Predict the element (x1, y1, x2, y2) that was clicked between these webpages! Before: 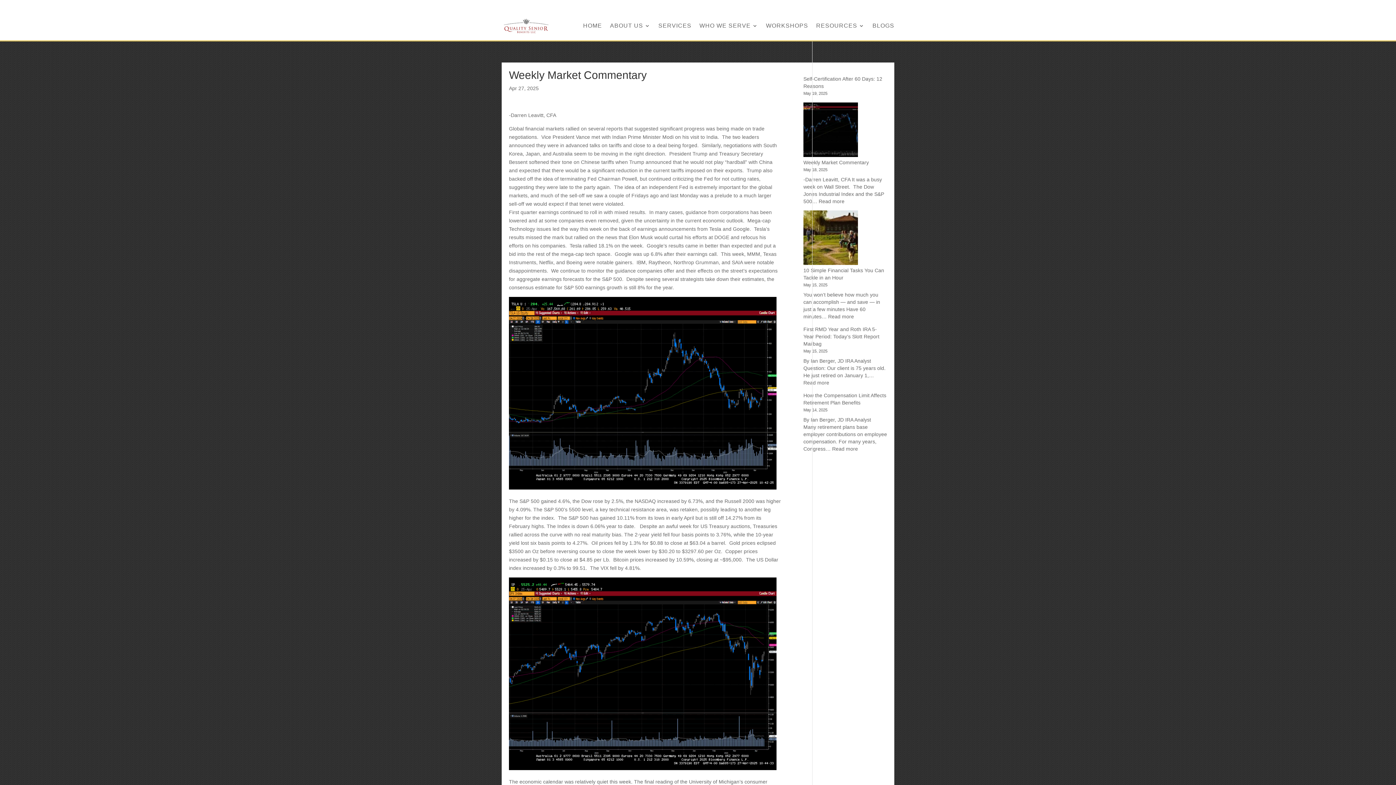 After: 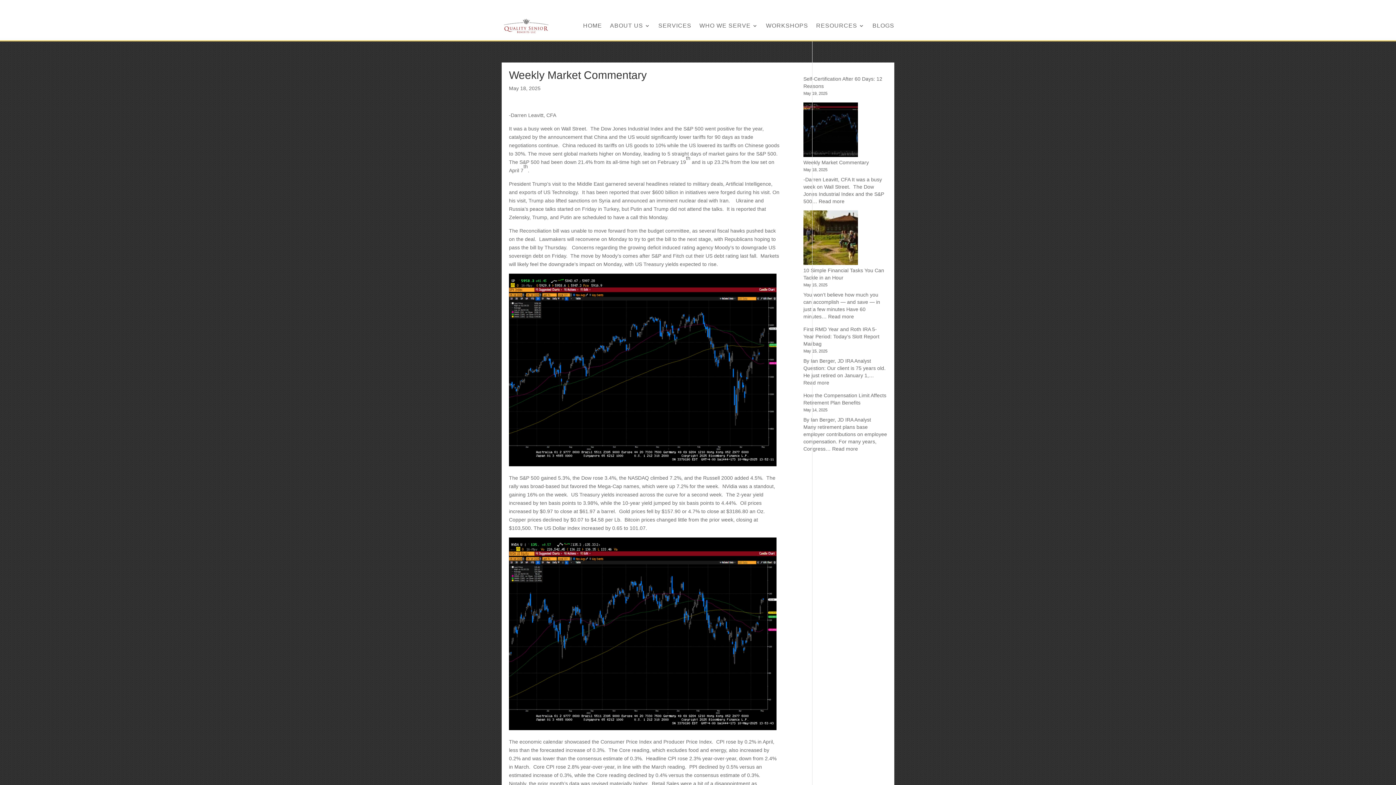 Action: bbox: (818, 198, 844, 204) label: Read more
: Weekly Market Commentary